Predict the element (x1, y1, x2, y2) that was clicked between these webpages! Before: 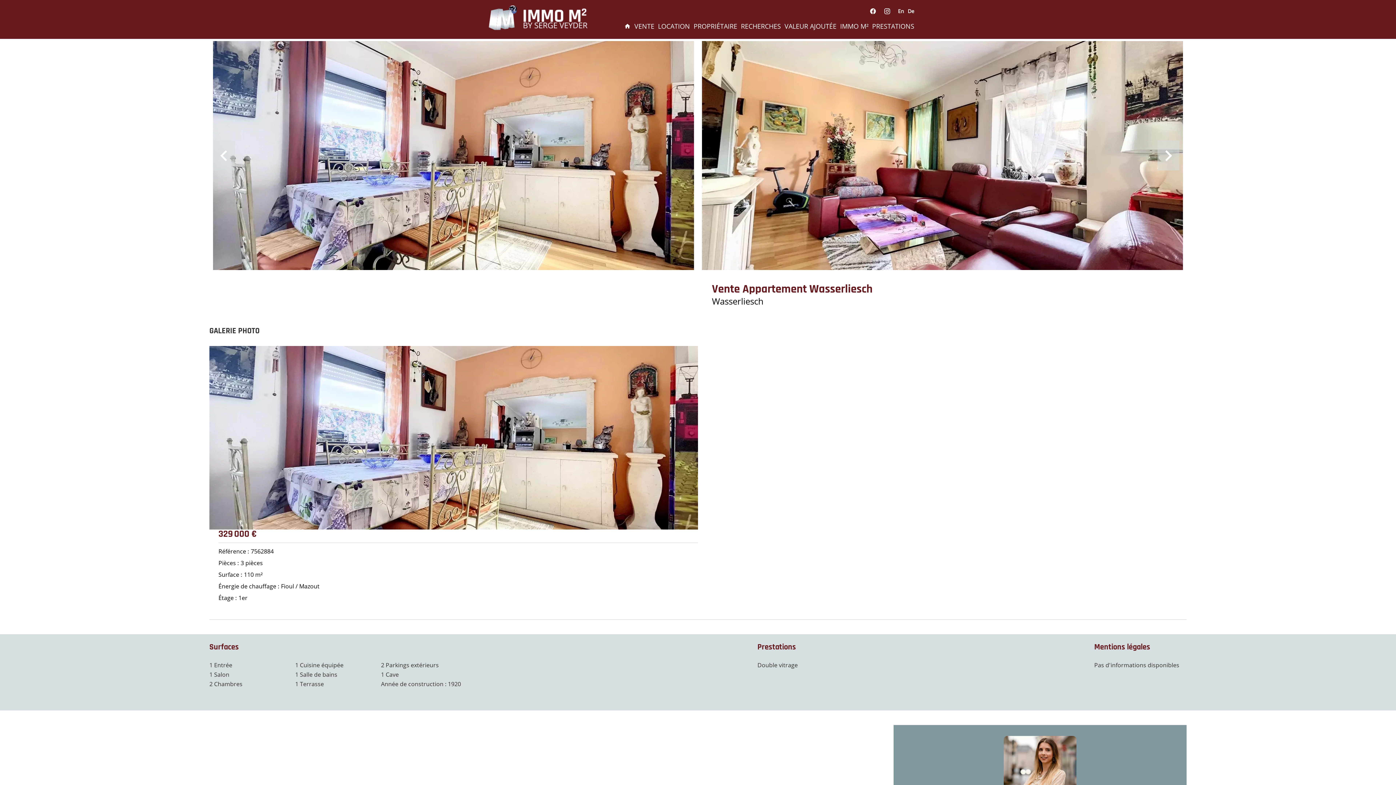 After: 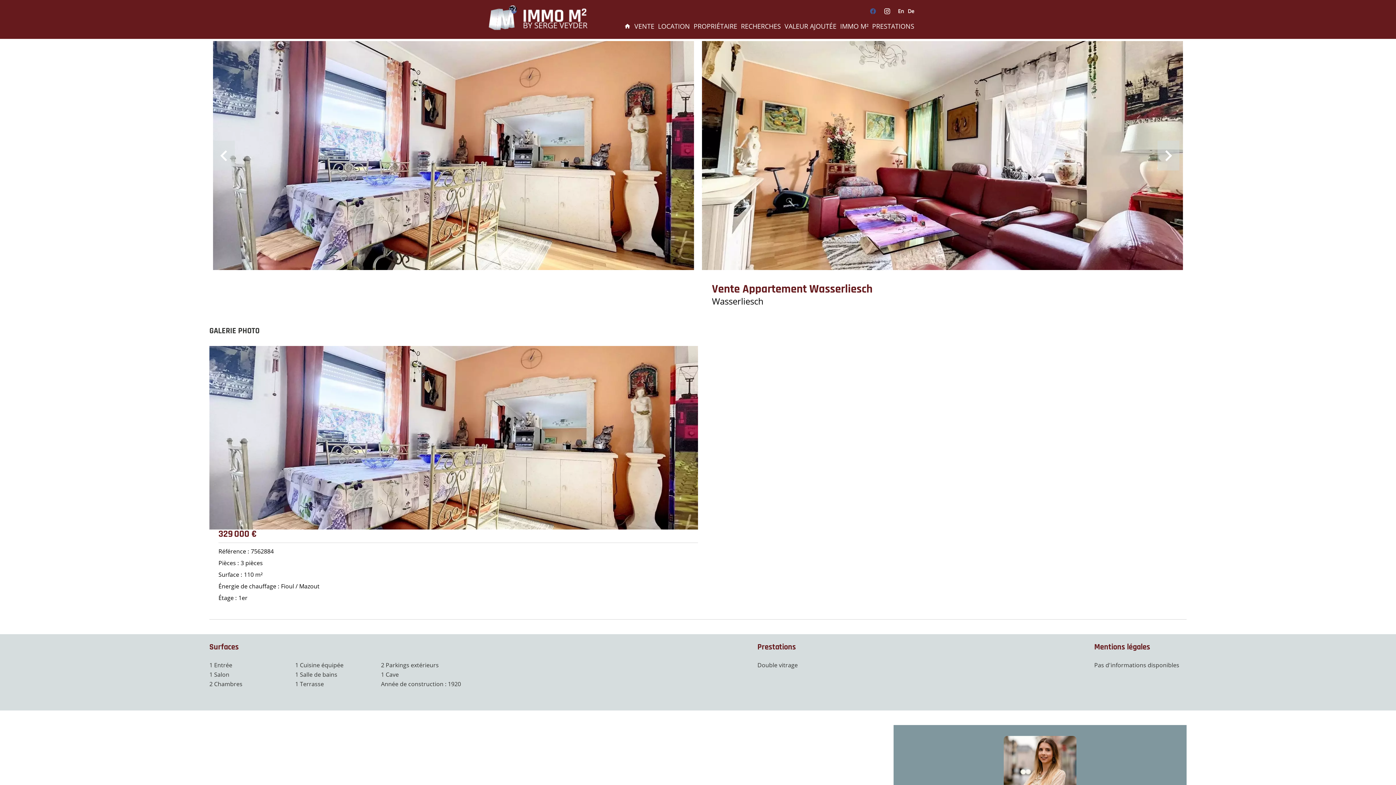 Action: bbox: (869, 8, 880, 15)